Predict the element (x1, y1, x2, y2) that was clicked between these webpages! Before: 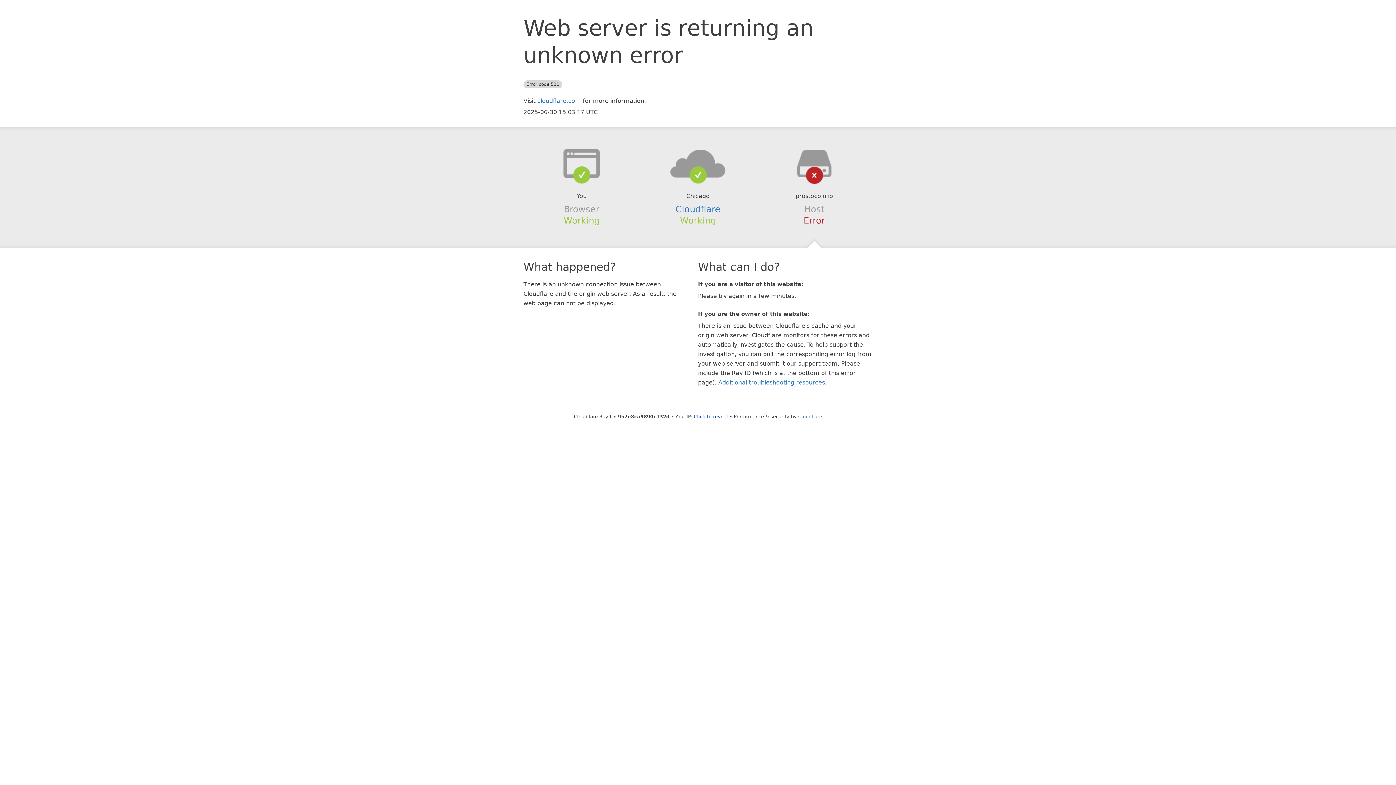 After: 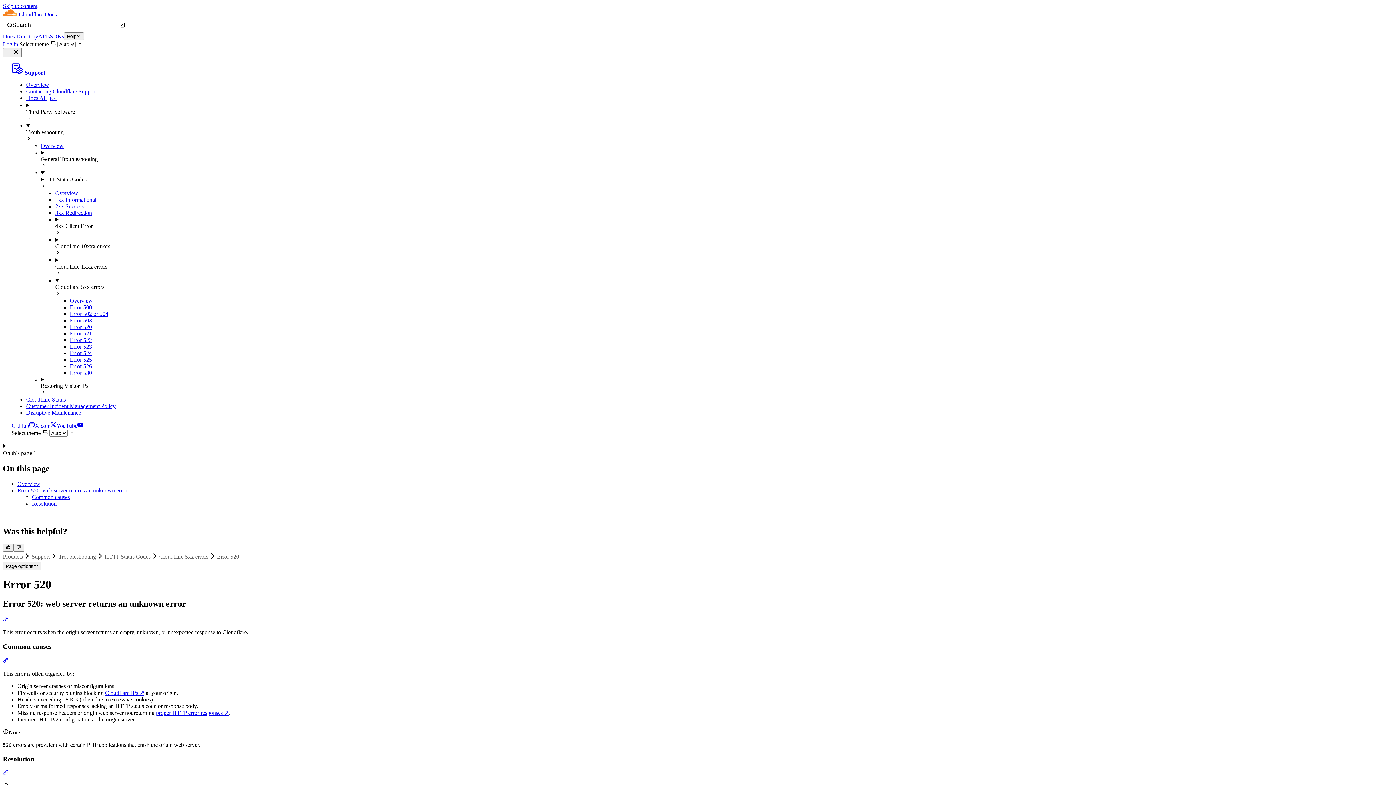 Action: bbox: (718, 379, 825, 386) label: Additional troubleshooting resources